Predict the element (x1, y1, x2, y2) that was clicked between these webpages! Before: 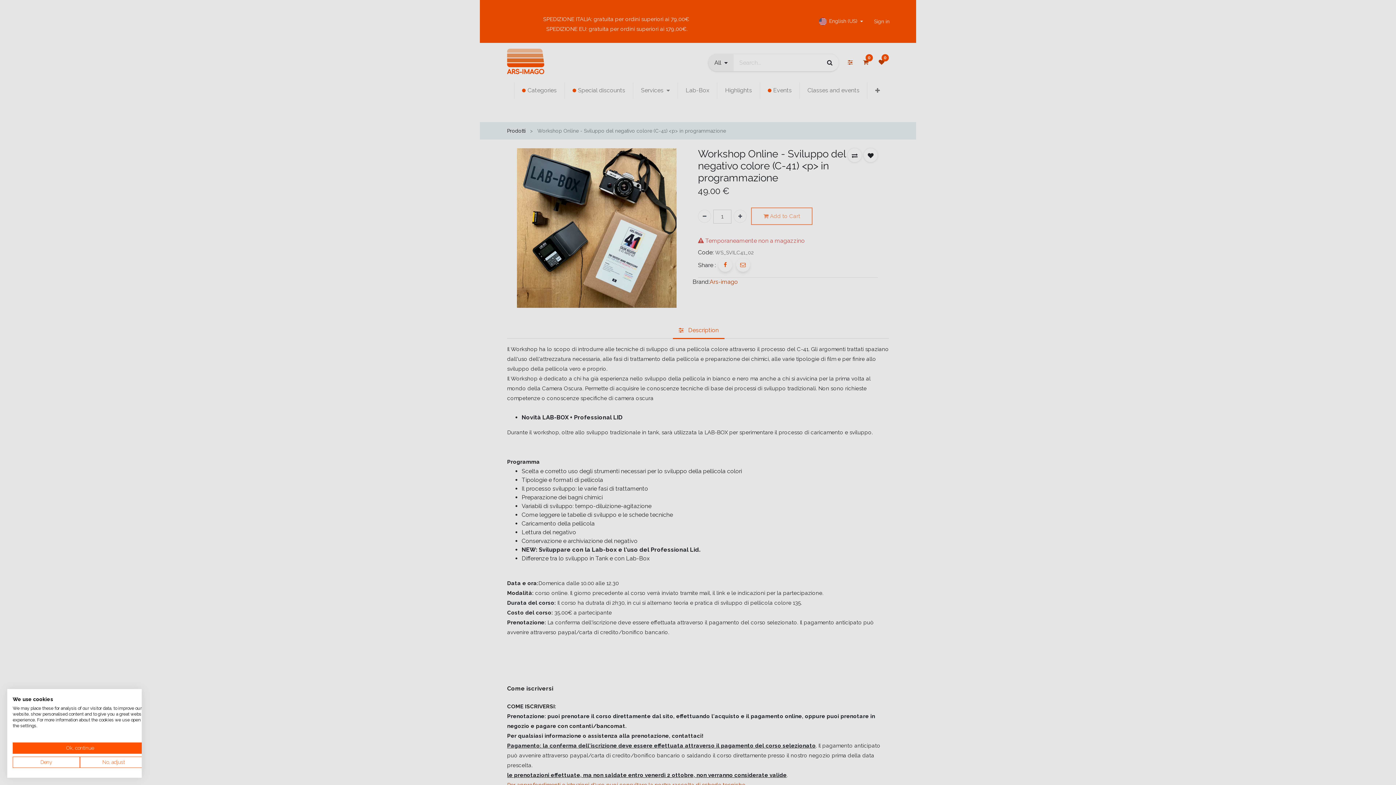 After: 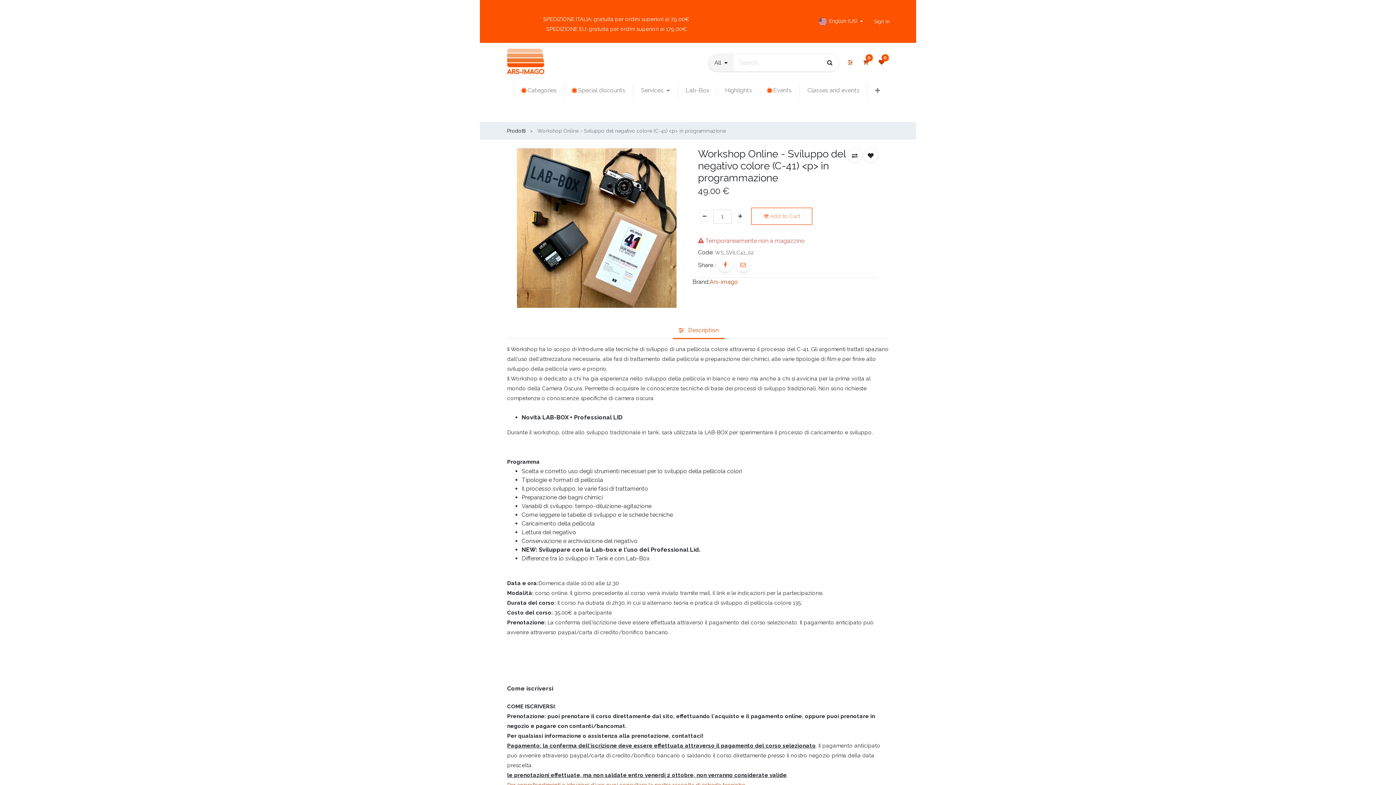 Action: label: Accept preselected cookies bbox: (12, 742, 147, 754)